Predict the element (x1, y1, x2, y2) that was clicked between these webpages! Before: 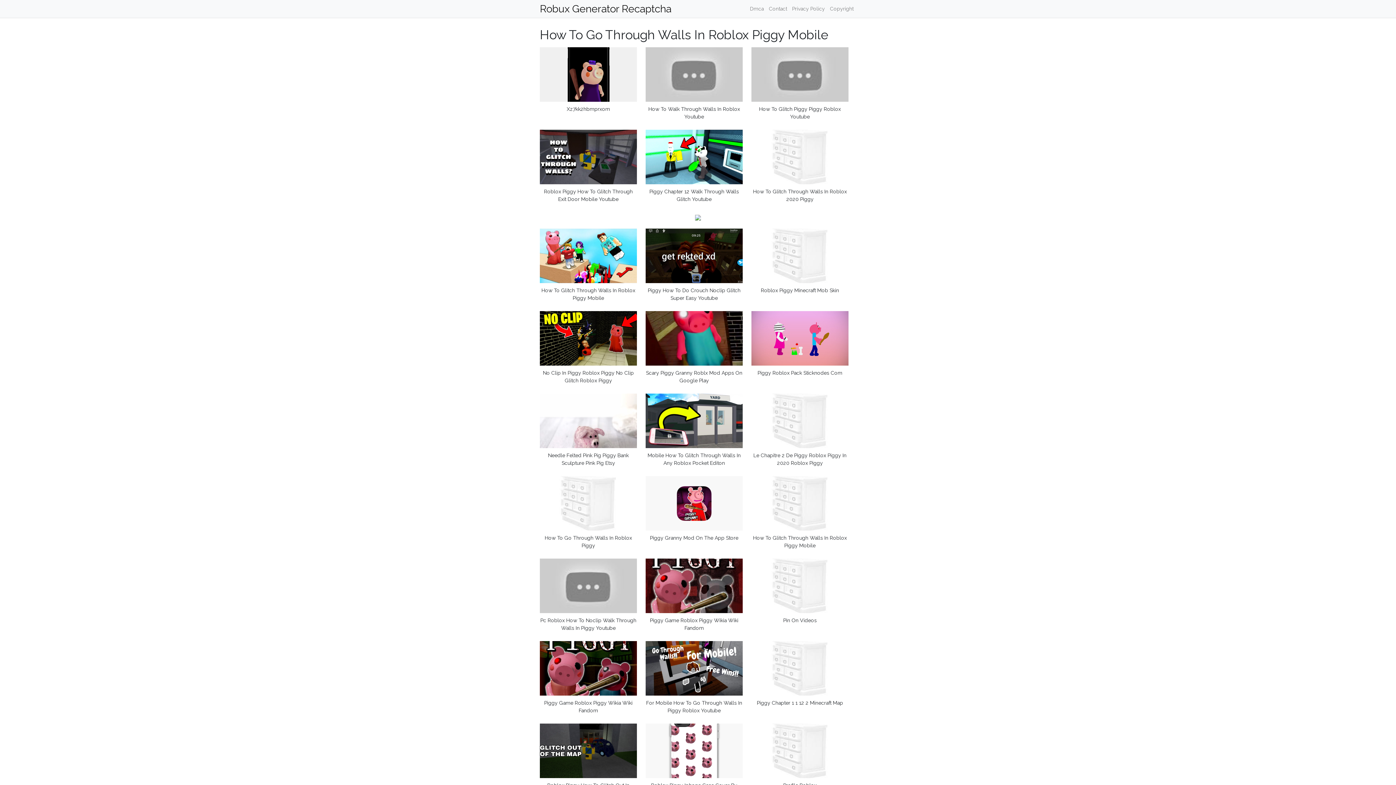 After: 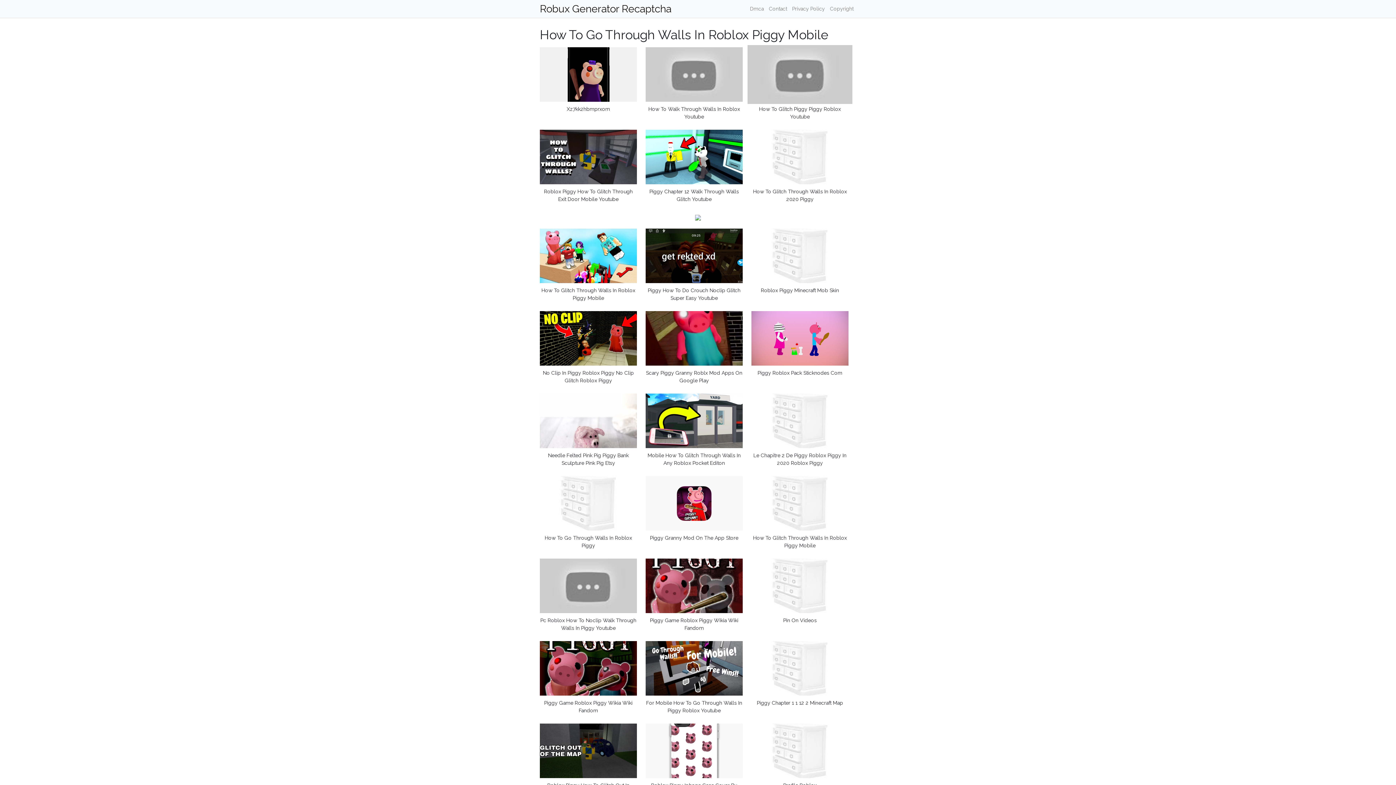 Action: bbox: (751, 72, 848, 78)